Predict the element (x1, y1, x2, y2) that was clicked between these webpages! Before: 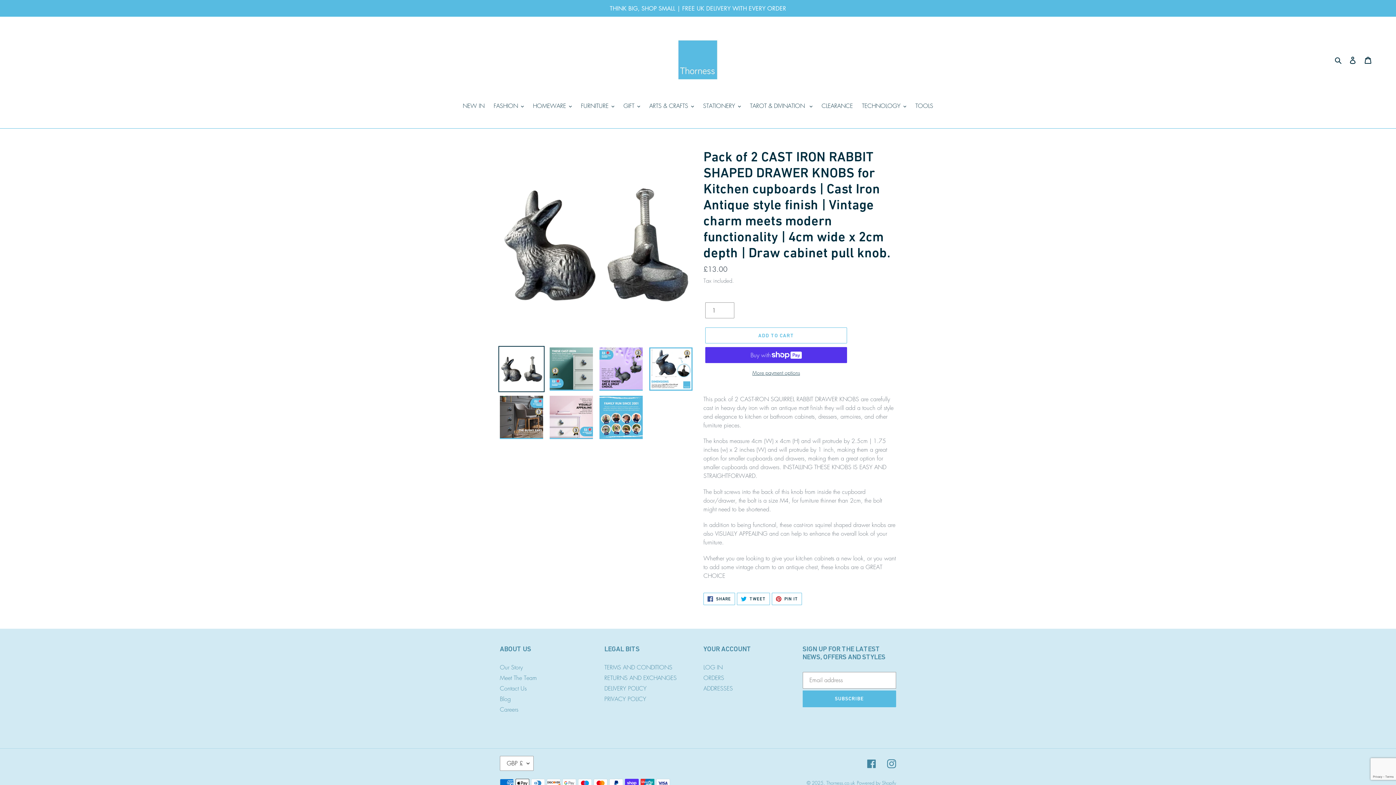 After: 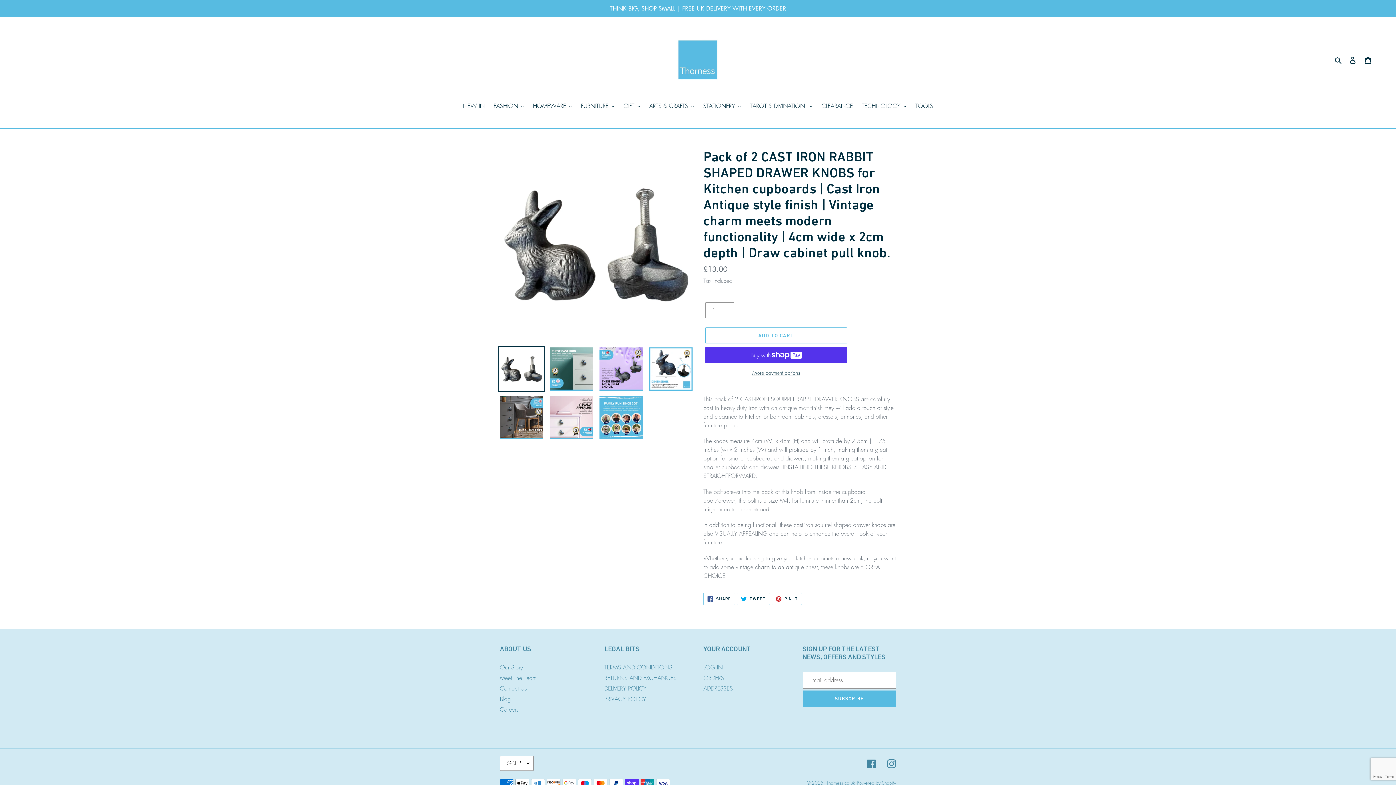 Action: bbox: (771, 593, 802, 605) label:  PIN IT
PIN ON PINTEREST